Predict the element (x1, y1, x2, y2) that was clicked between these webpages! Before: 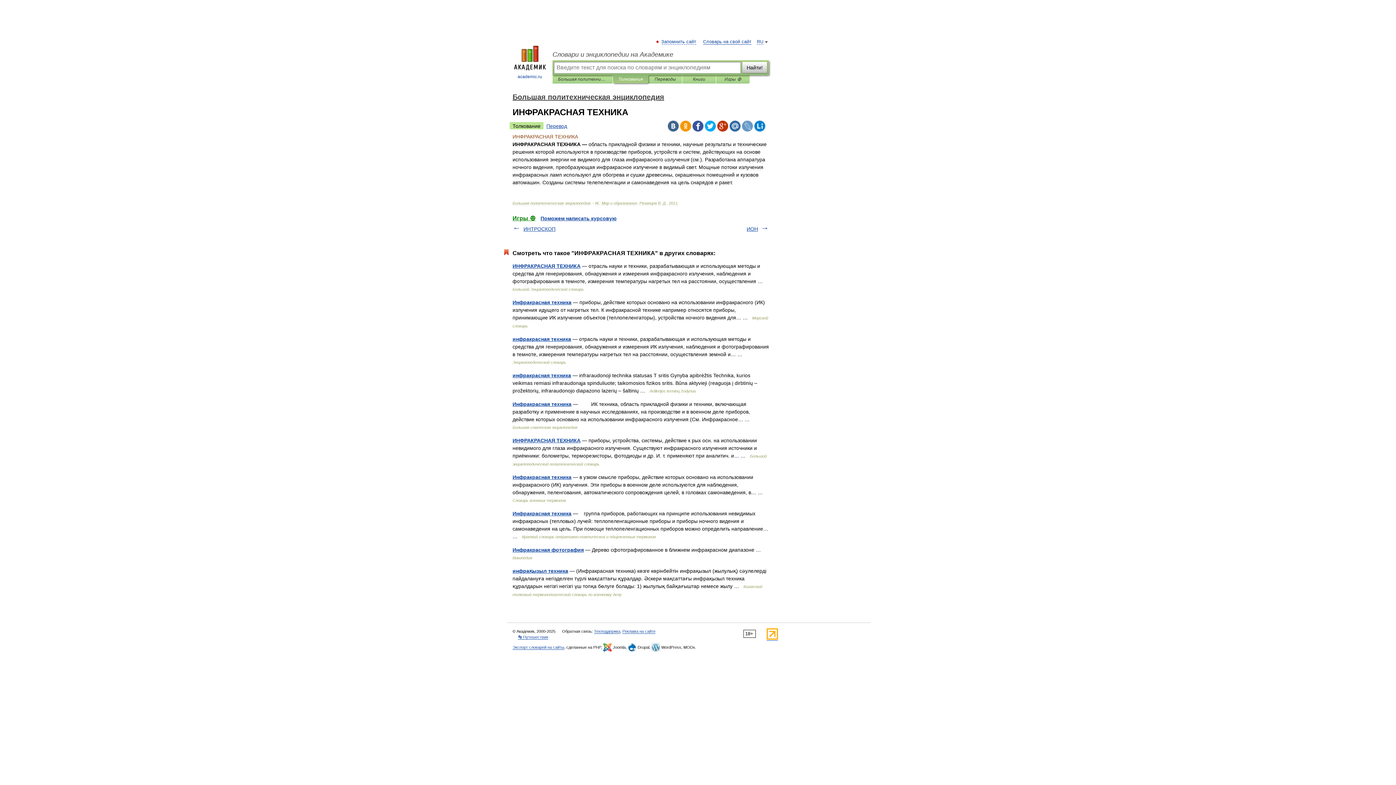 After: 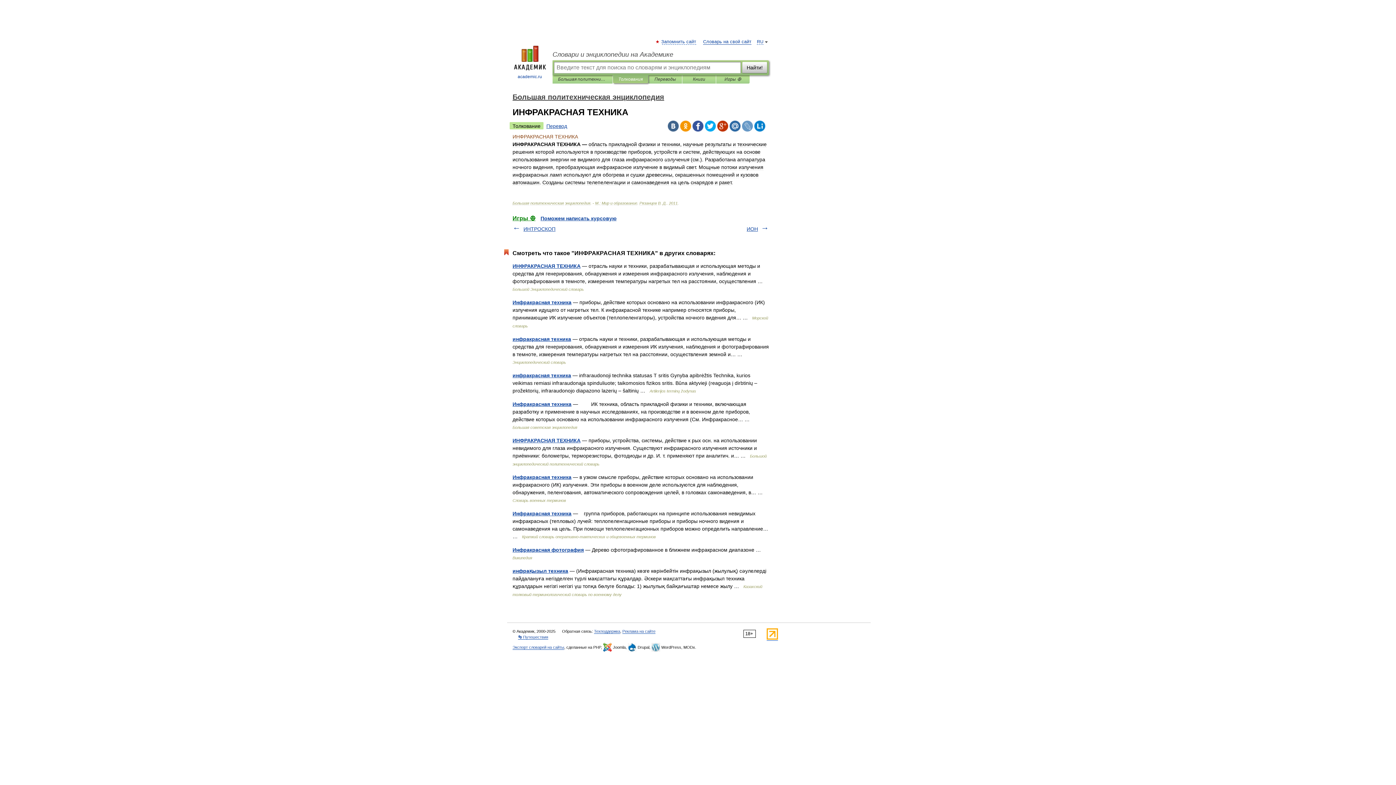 Action: bbox: (729, 120, 740, 131)